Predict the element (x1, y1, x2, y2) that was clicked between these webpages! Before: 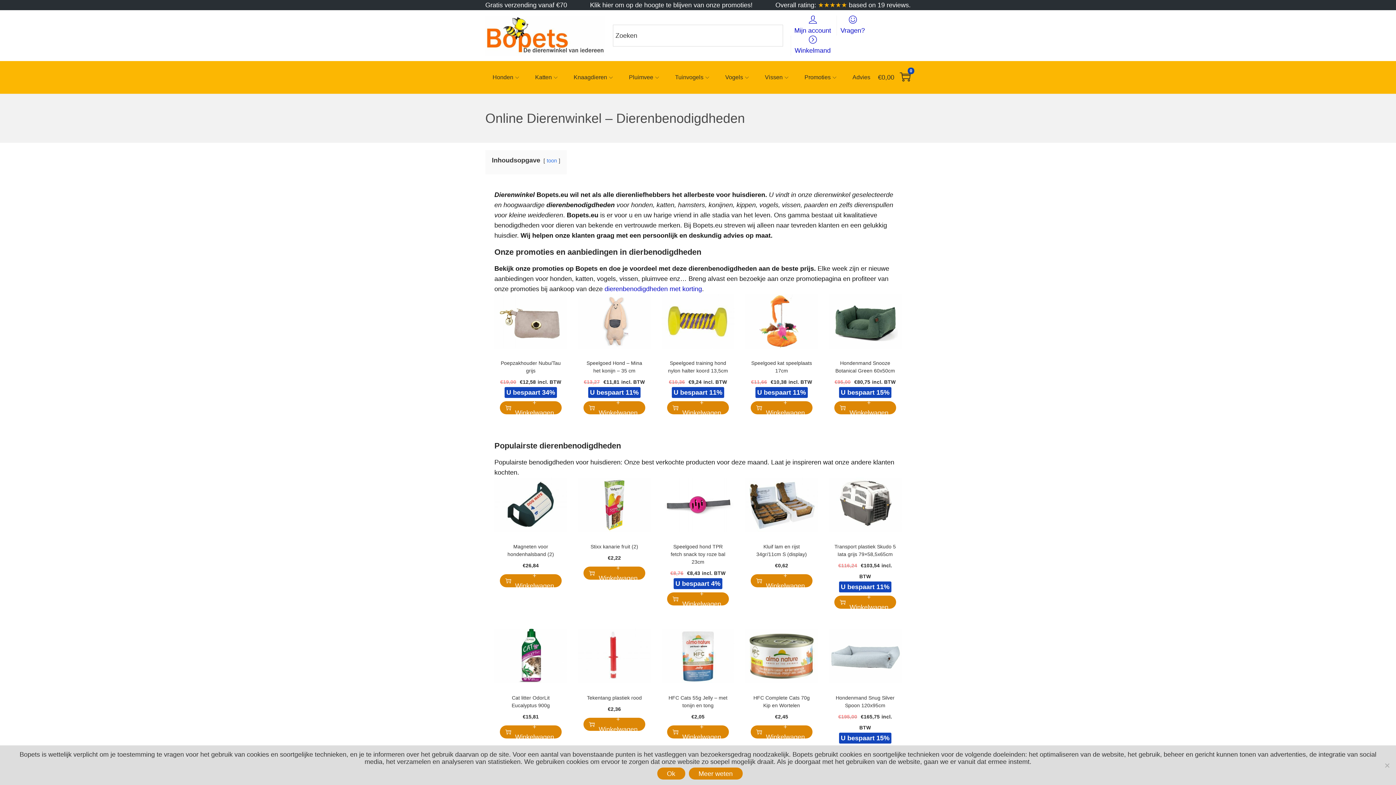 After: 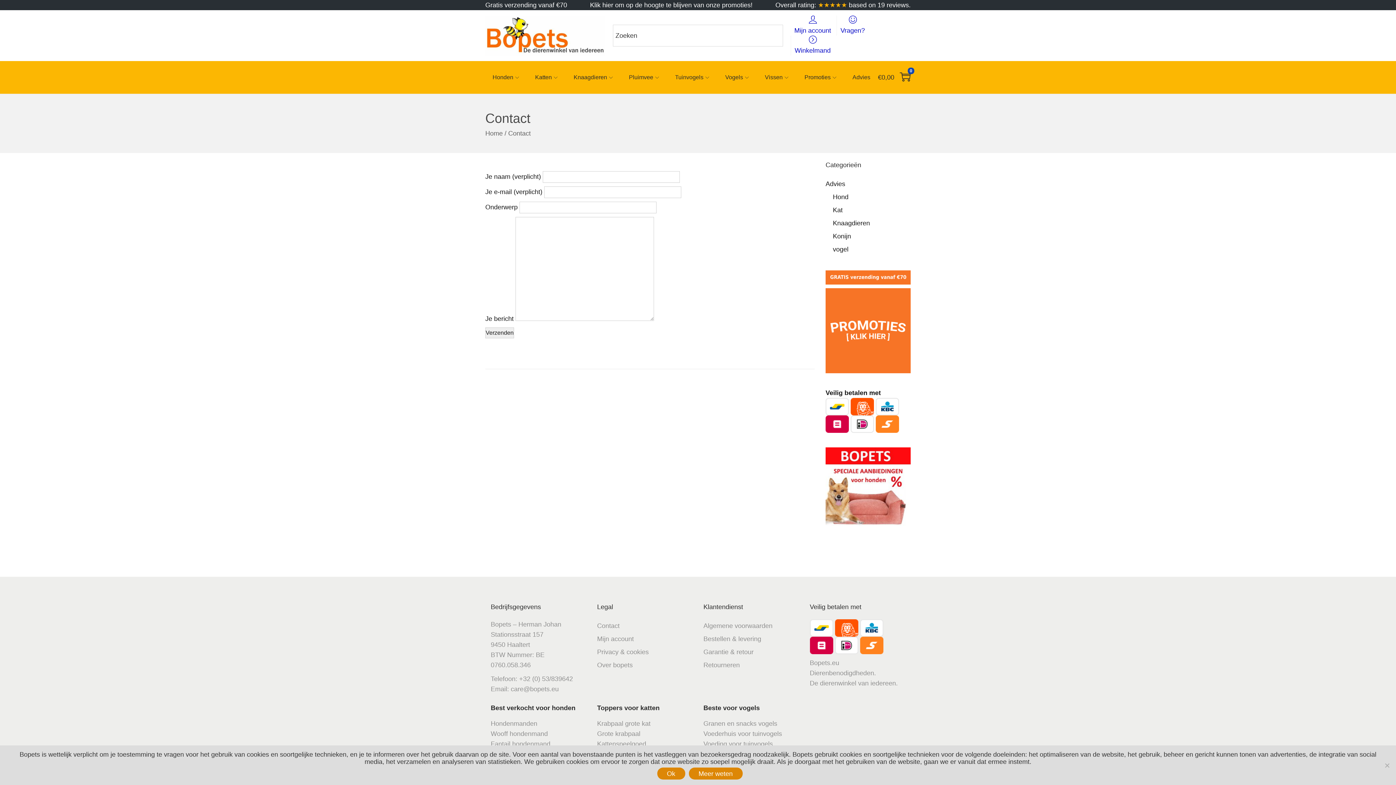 Action: bbox: (836, 15, 868, 35) label: Vragen?